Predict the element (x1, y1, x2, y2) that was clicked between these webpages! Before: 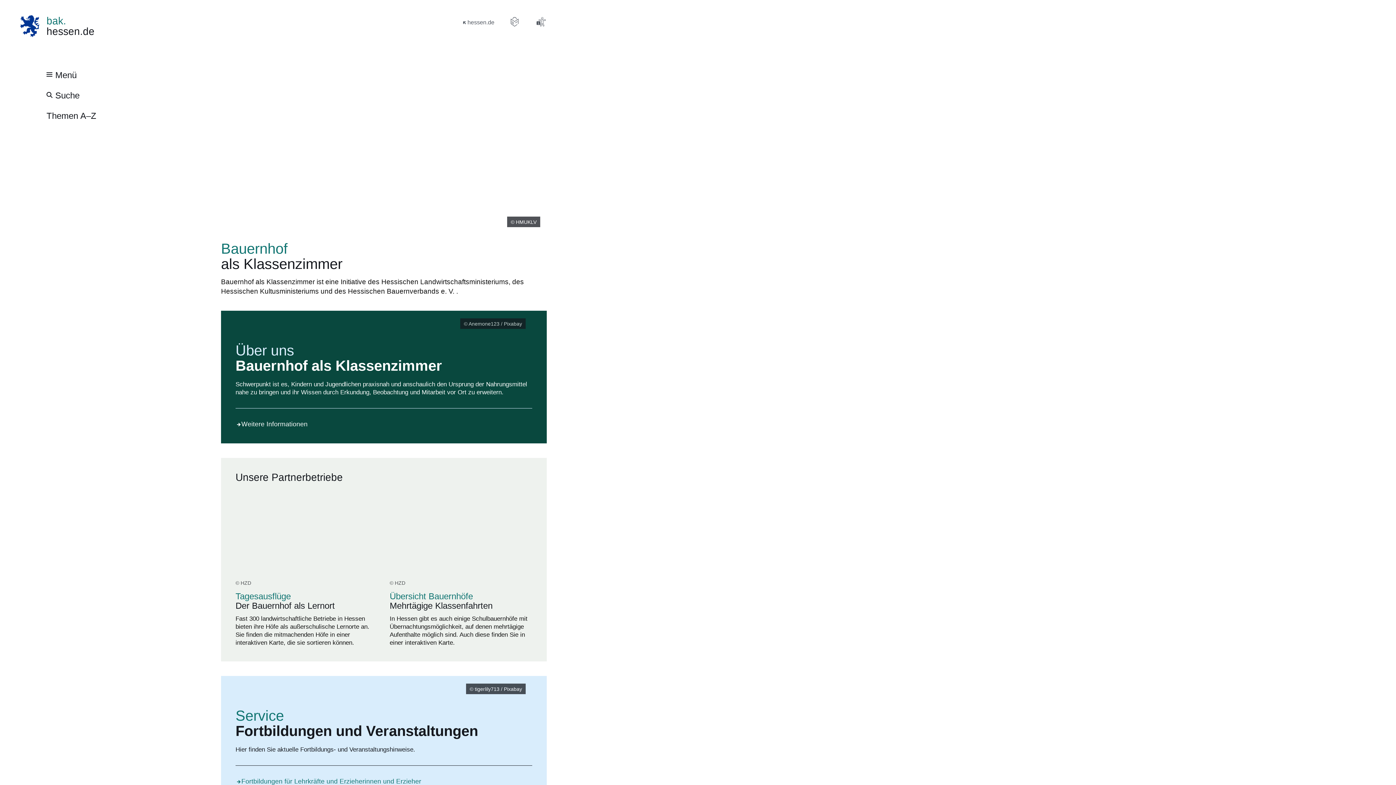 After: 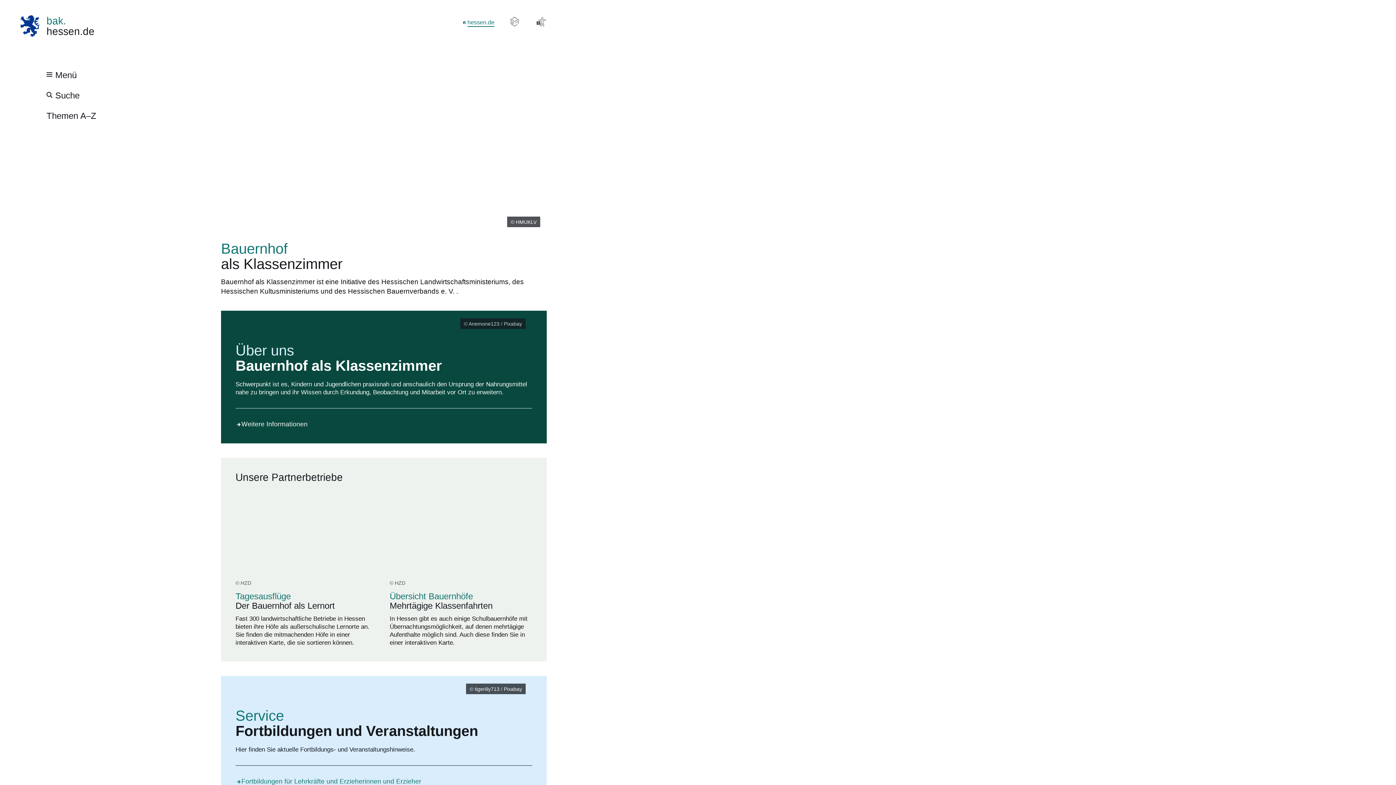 Action: bbox: (461, 17, 494, 27) label: hessen.de
Öffnet sich in einem neuen Fenster